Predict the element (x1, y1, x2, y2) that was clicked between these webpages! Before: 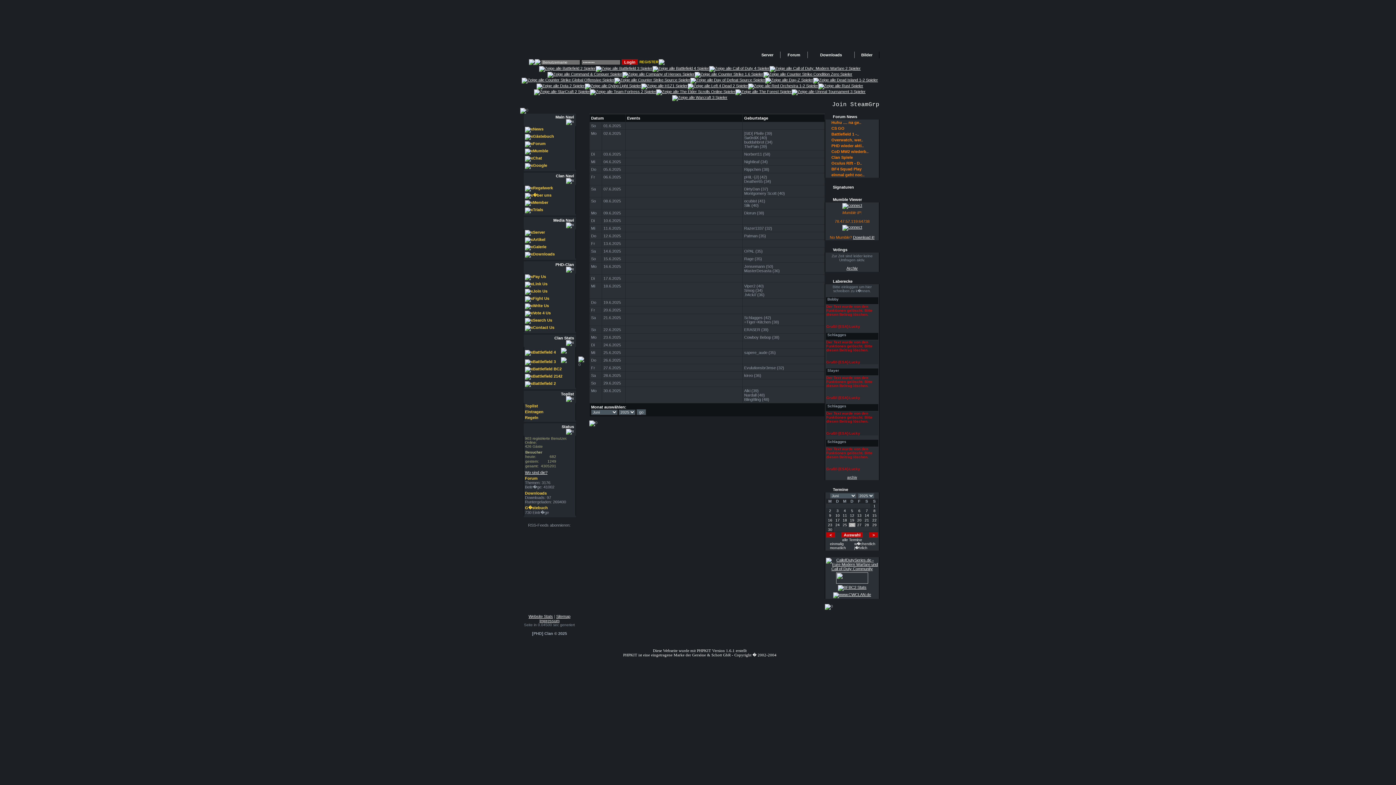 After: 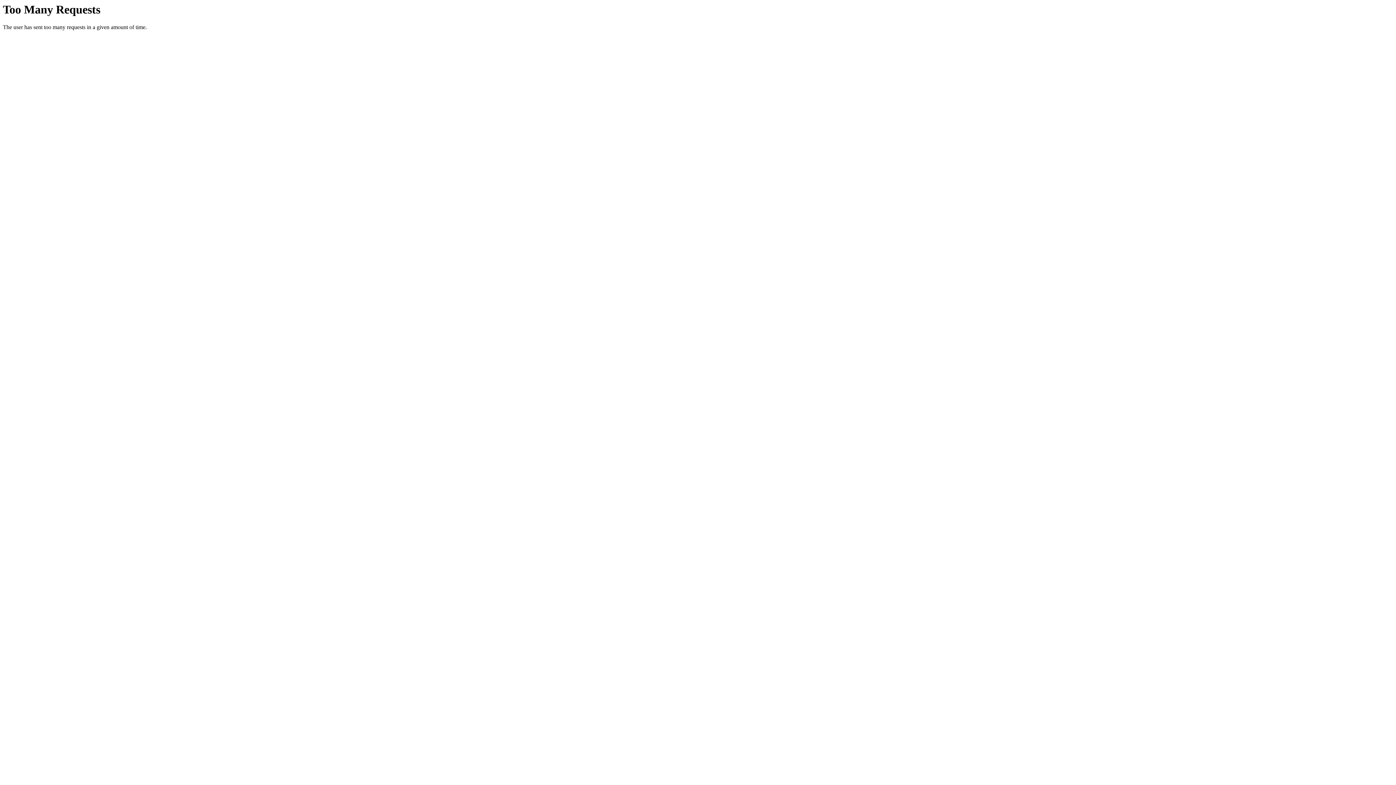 Action: label:  Huhu .... na ge.. bbox: (826, 120, 861, 124)